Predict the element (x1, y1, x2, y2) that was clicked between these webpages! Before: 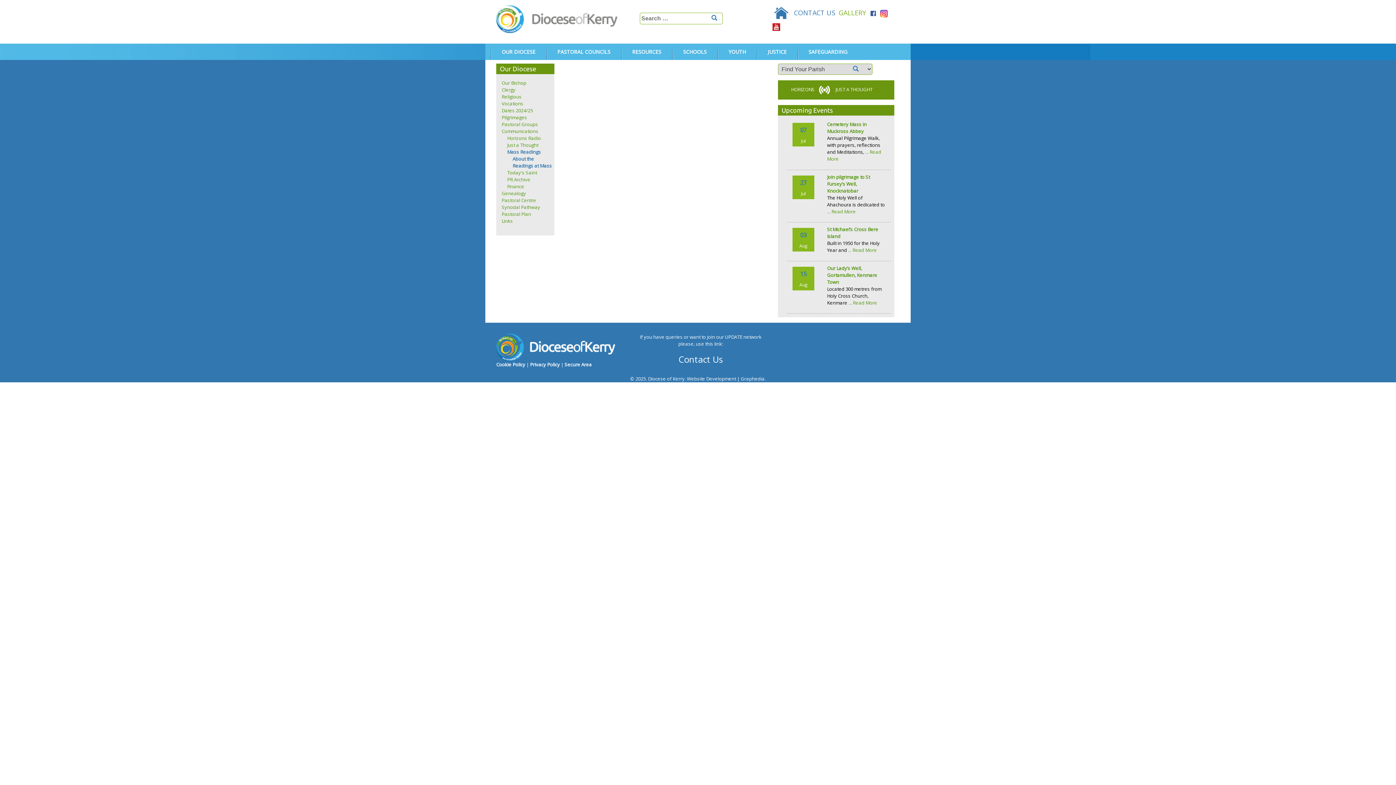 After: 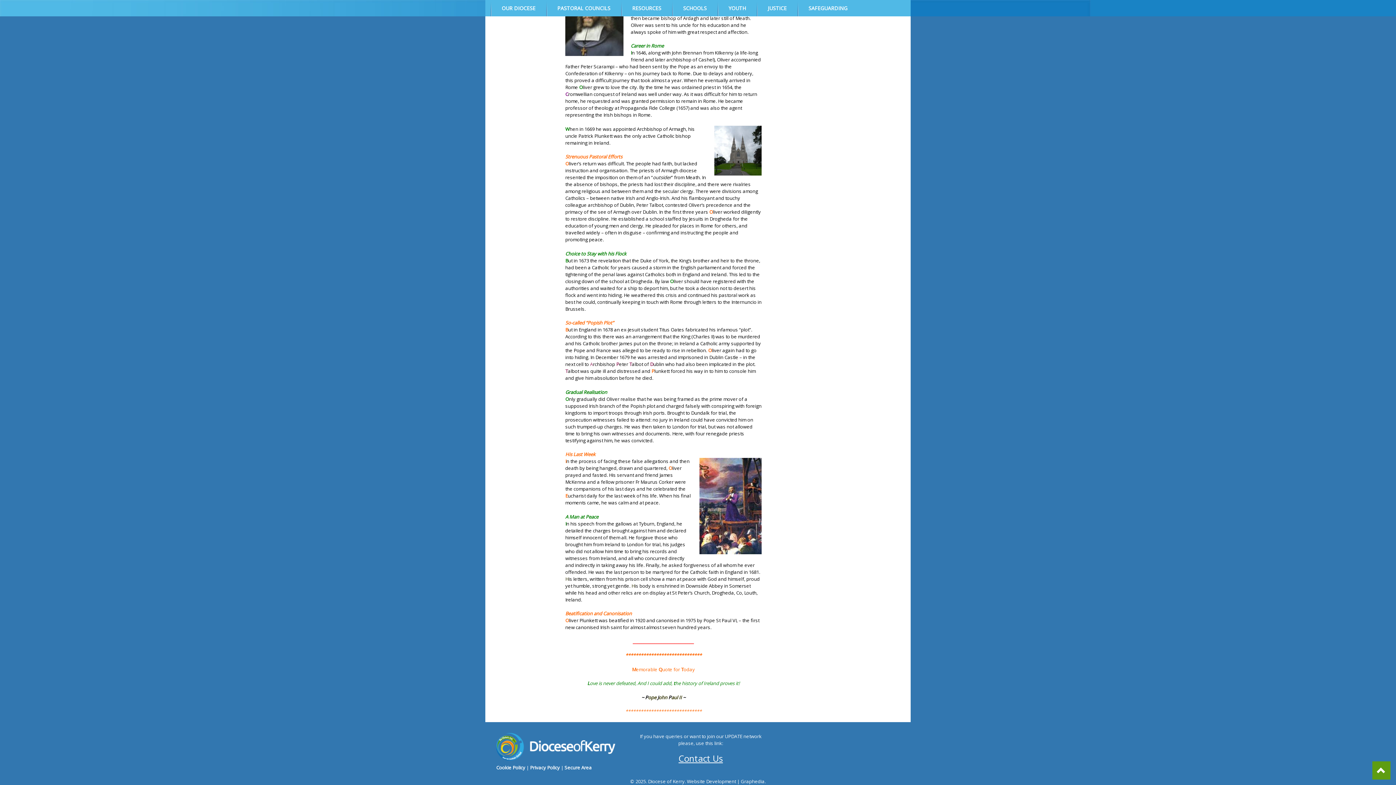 Action: label: Contact Us bbox: (678, 342, 723, 365)